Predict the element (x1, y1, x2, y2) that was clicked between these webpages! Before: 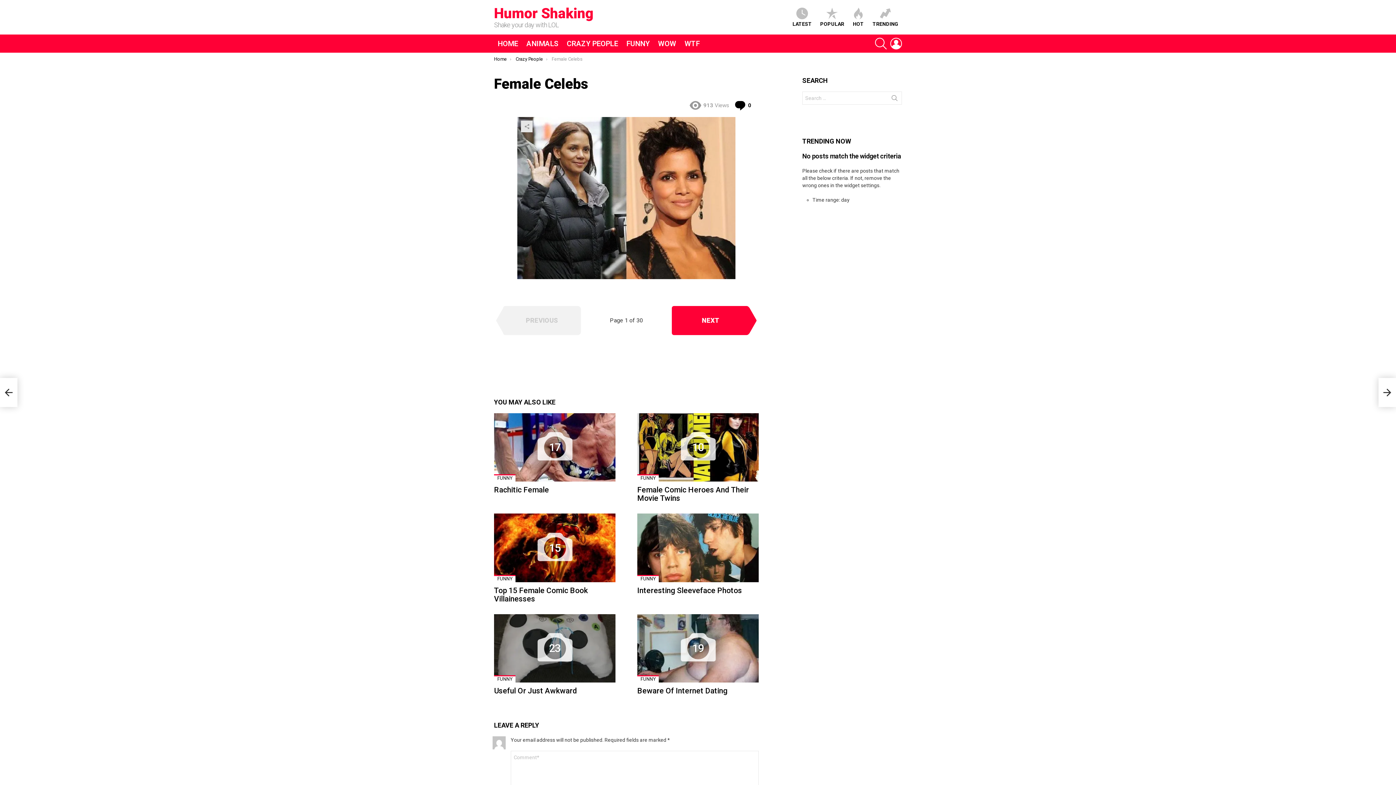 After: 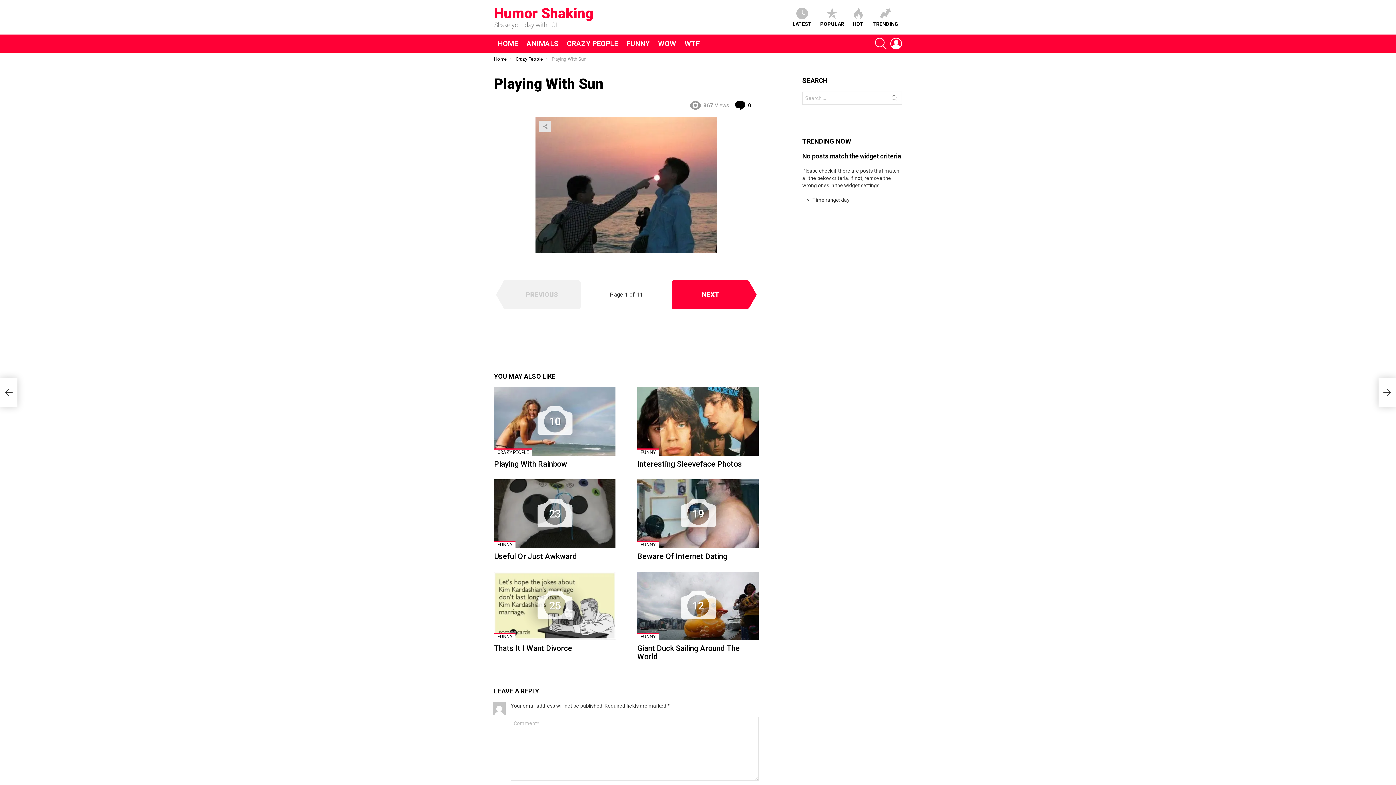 Action: label: 11
Playing With Sun bbox: (1378, 378, 1396, 407)